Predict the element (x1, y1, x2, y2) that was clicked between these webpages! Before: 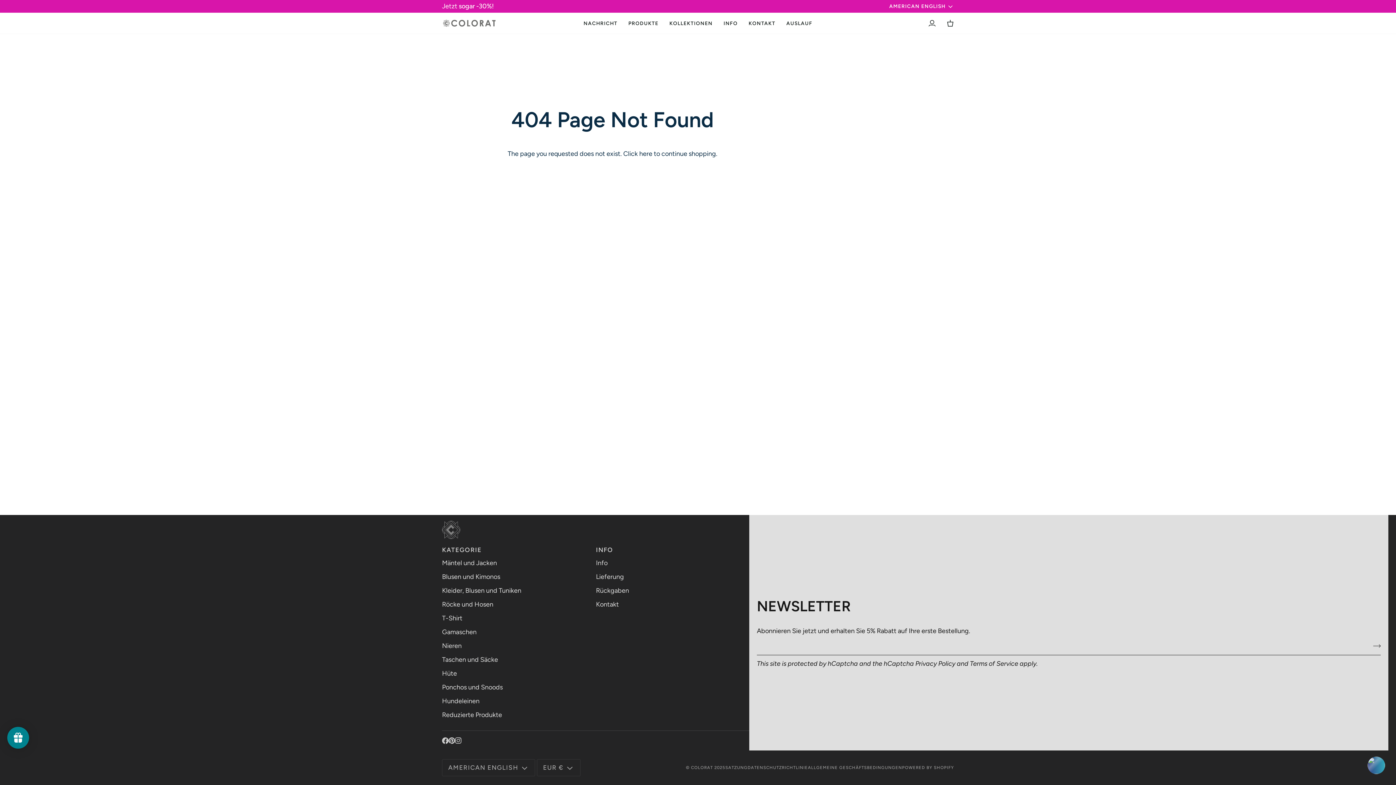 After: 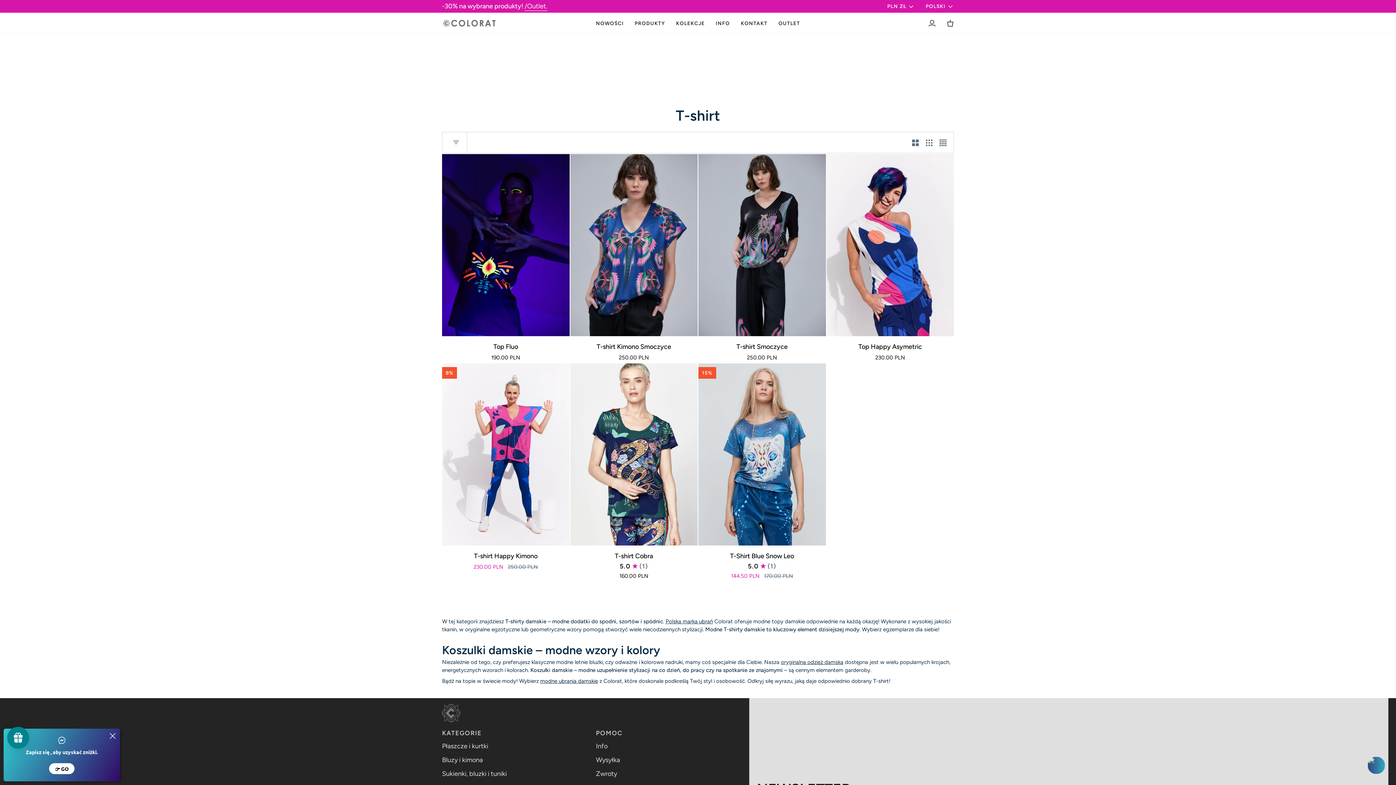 Action: label: T-Shirt bbox: (442, 614, 462, 622)